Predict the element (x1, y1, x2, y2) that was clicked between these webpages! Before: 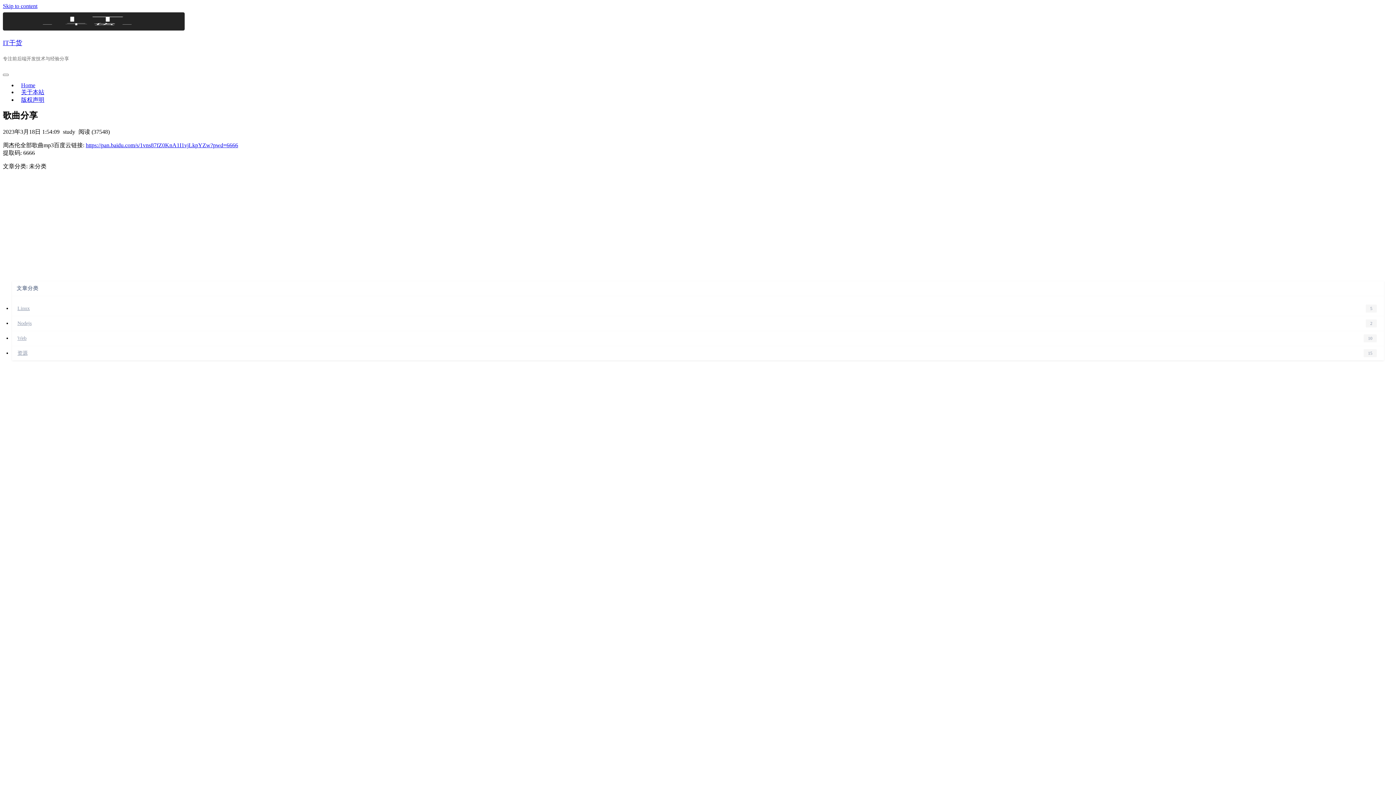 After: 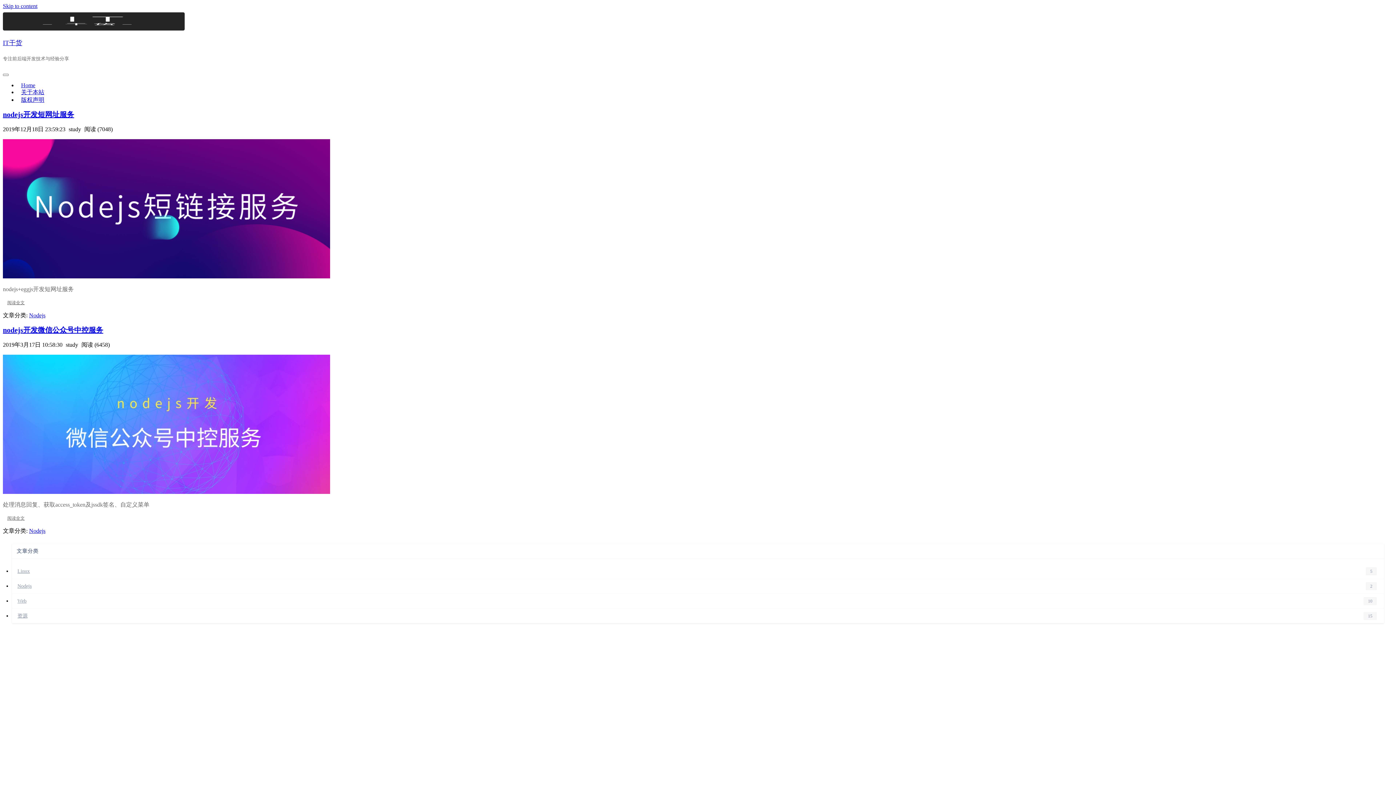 Action: bbox: (12, 316, 1389, 331) label: Nodejs